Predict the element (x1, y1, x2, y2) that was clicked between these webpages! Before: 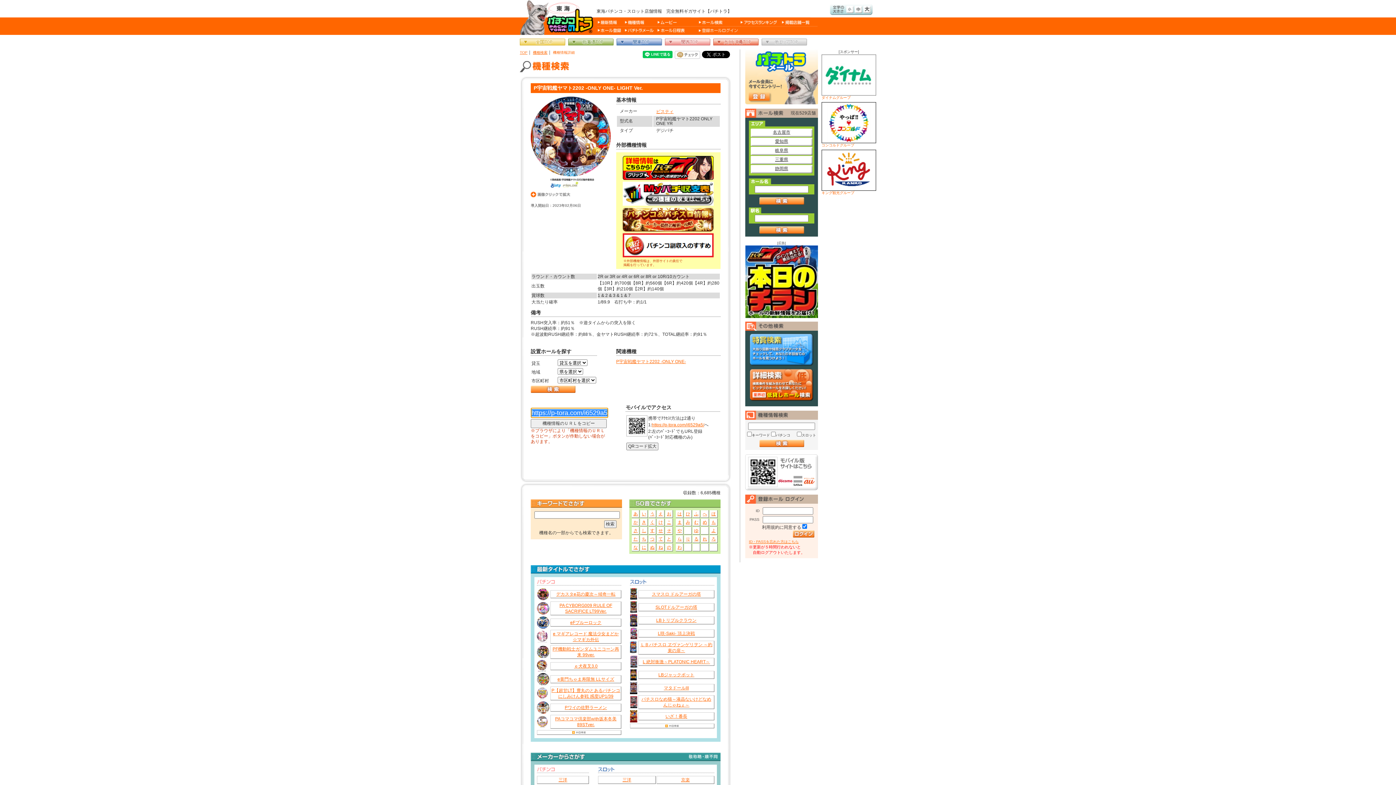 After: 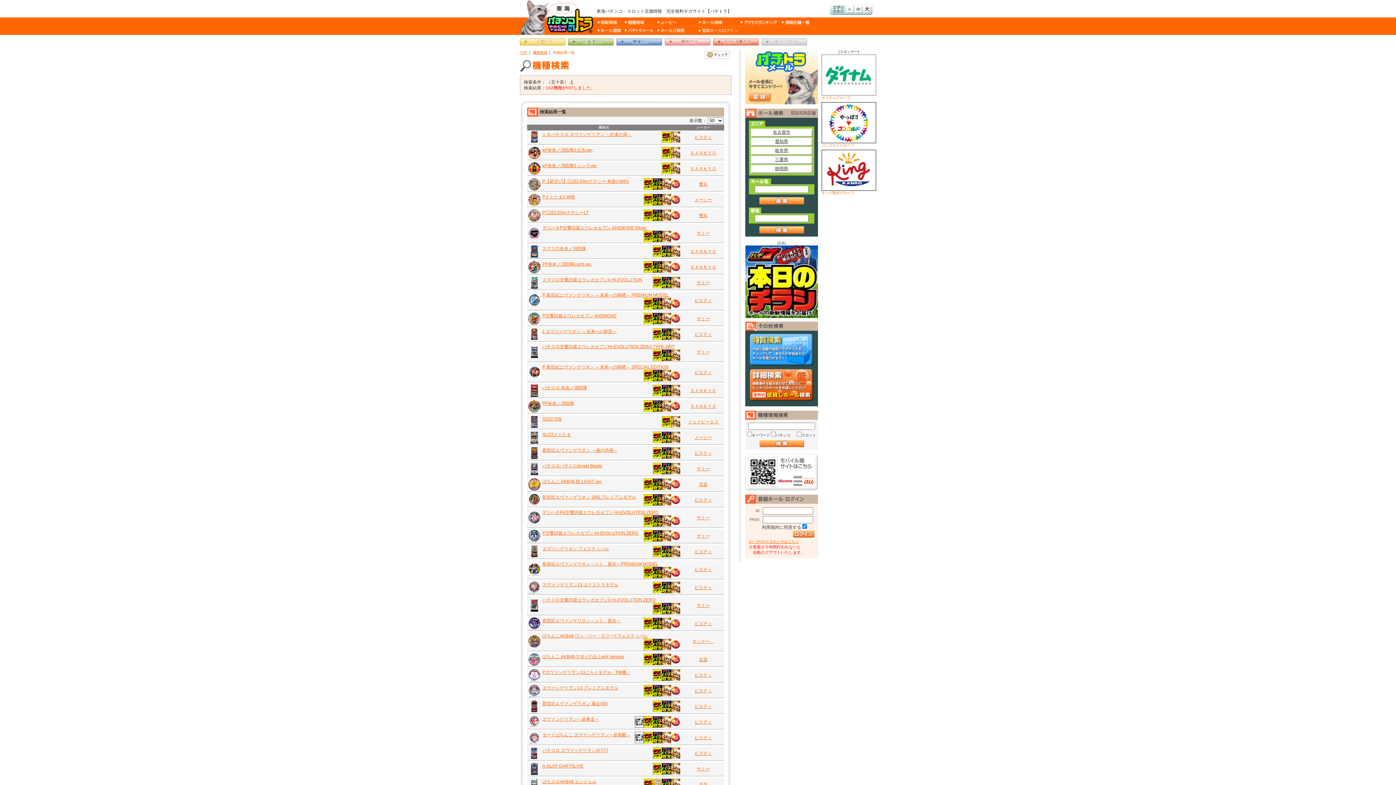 Action: label: え bbox: (658, 511, 663, 516)